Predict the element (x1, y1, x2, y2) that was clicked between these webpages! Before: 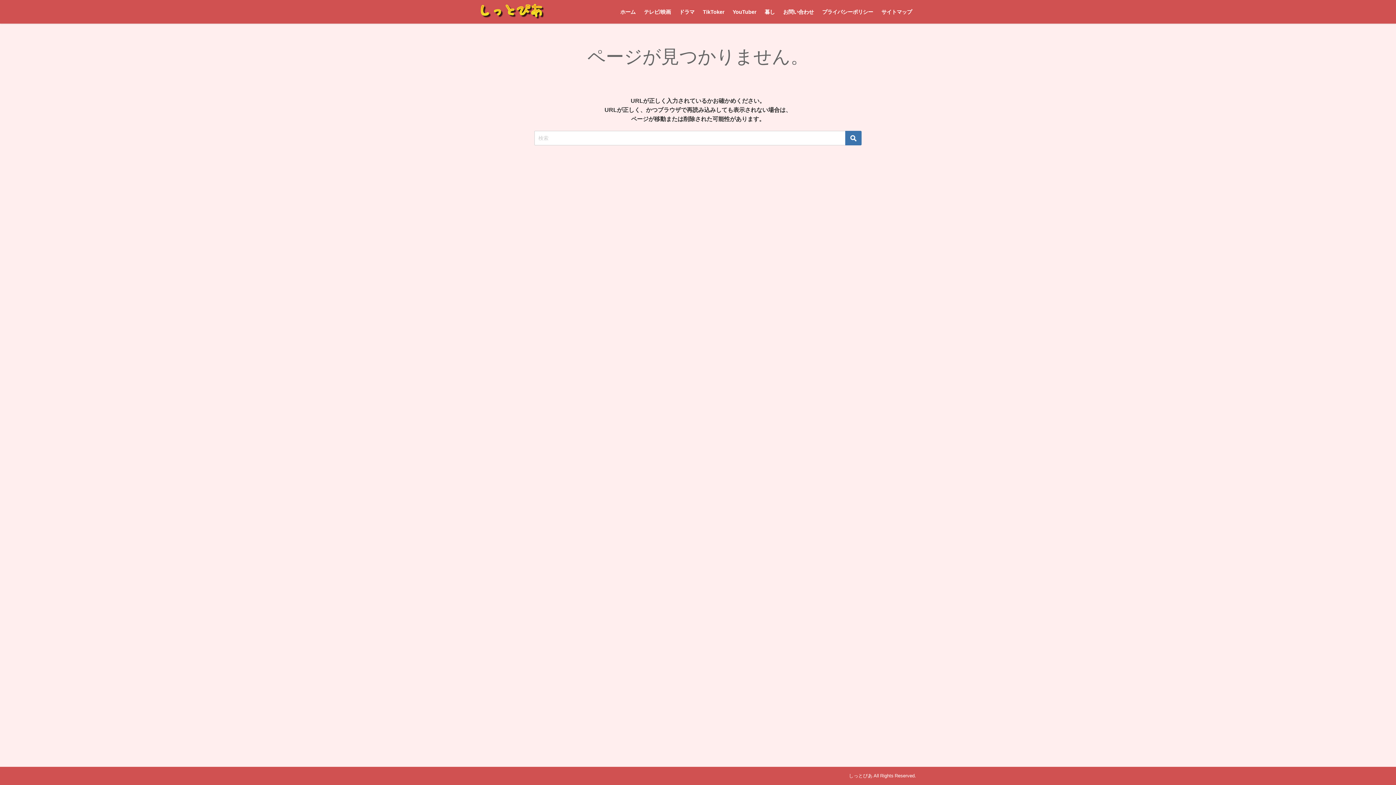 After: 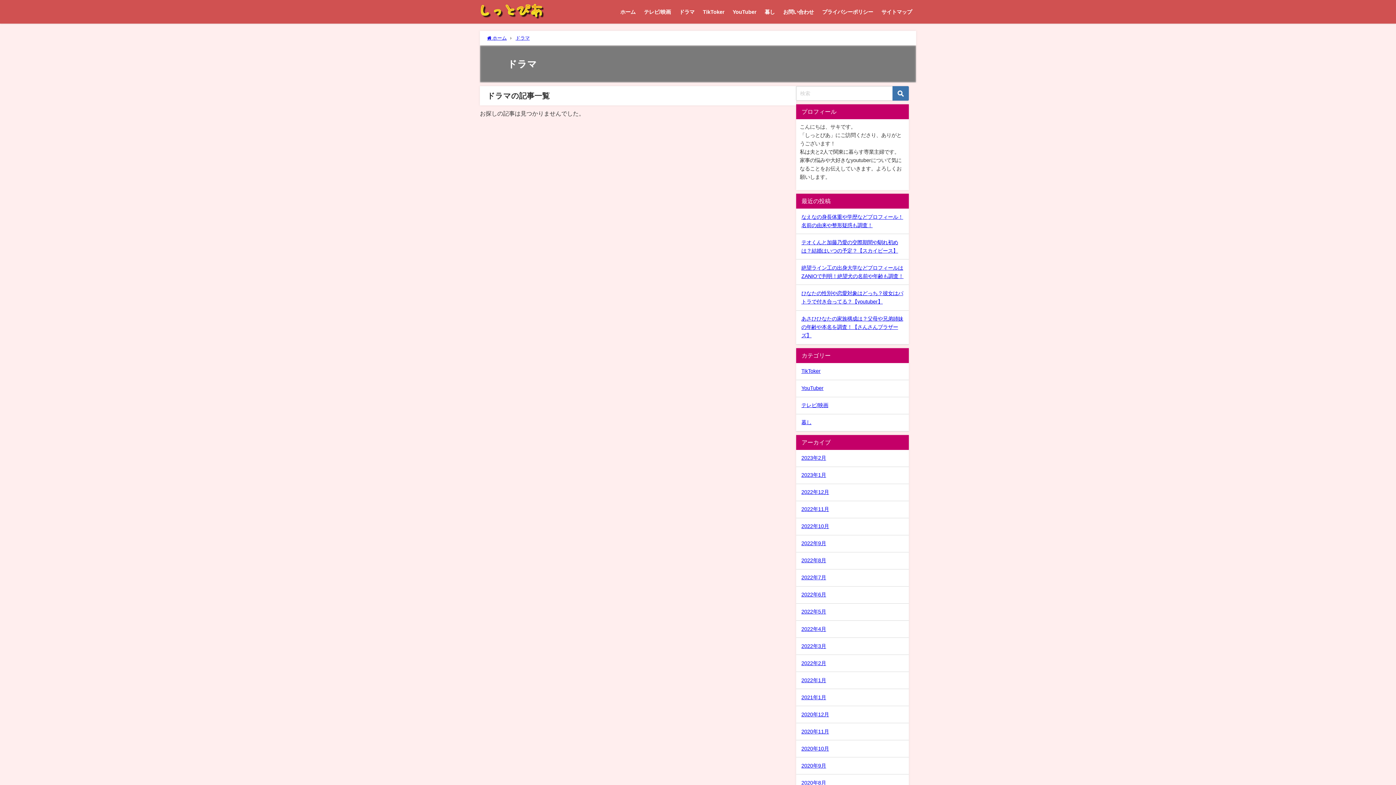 Action: bbox: (675, 1, 698, 22) label: ドラマ